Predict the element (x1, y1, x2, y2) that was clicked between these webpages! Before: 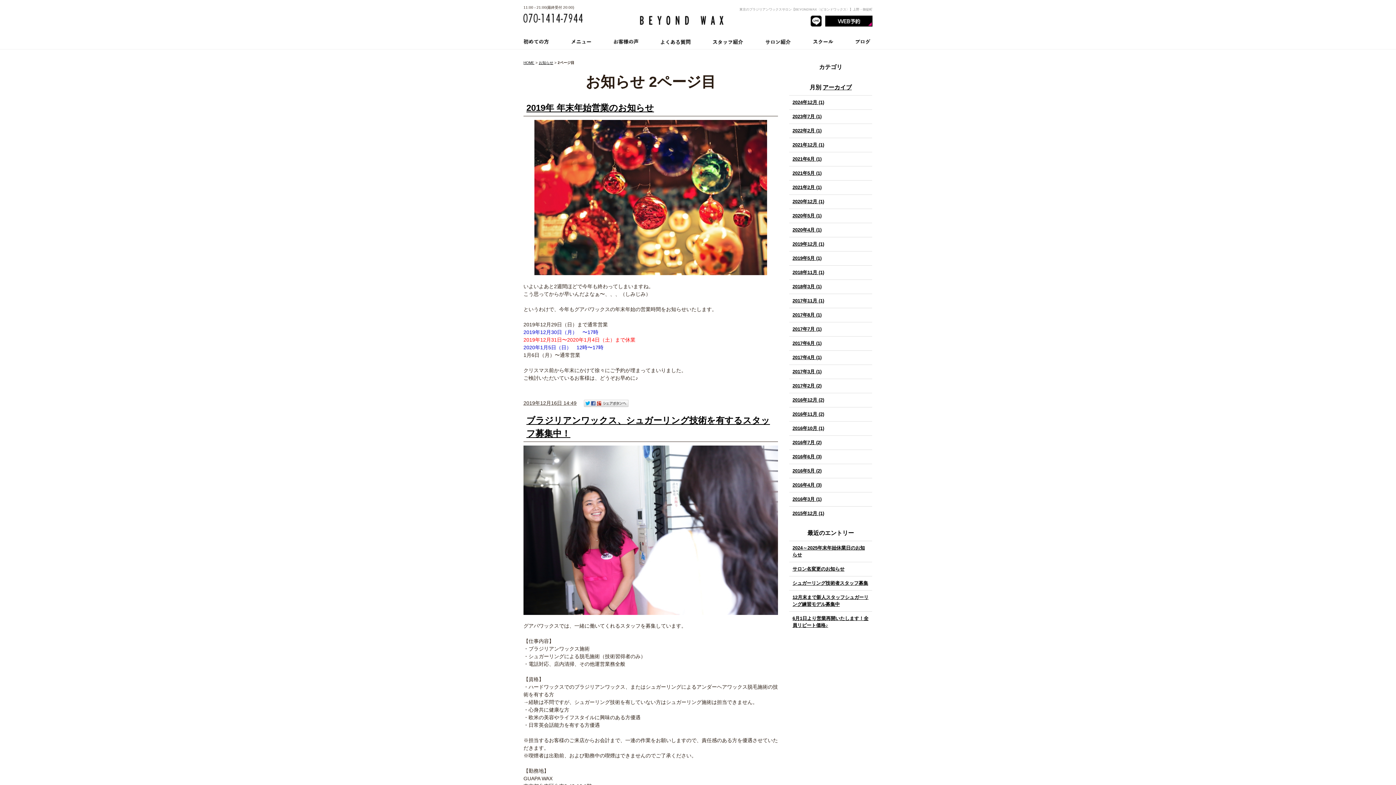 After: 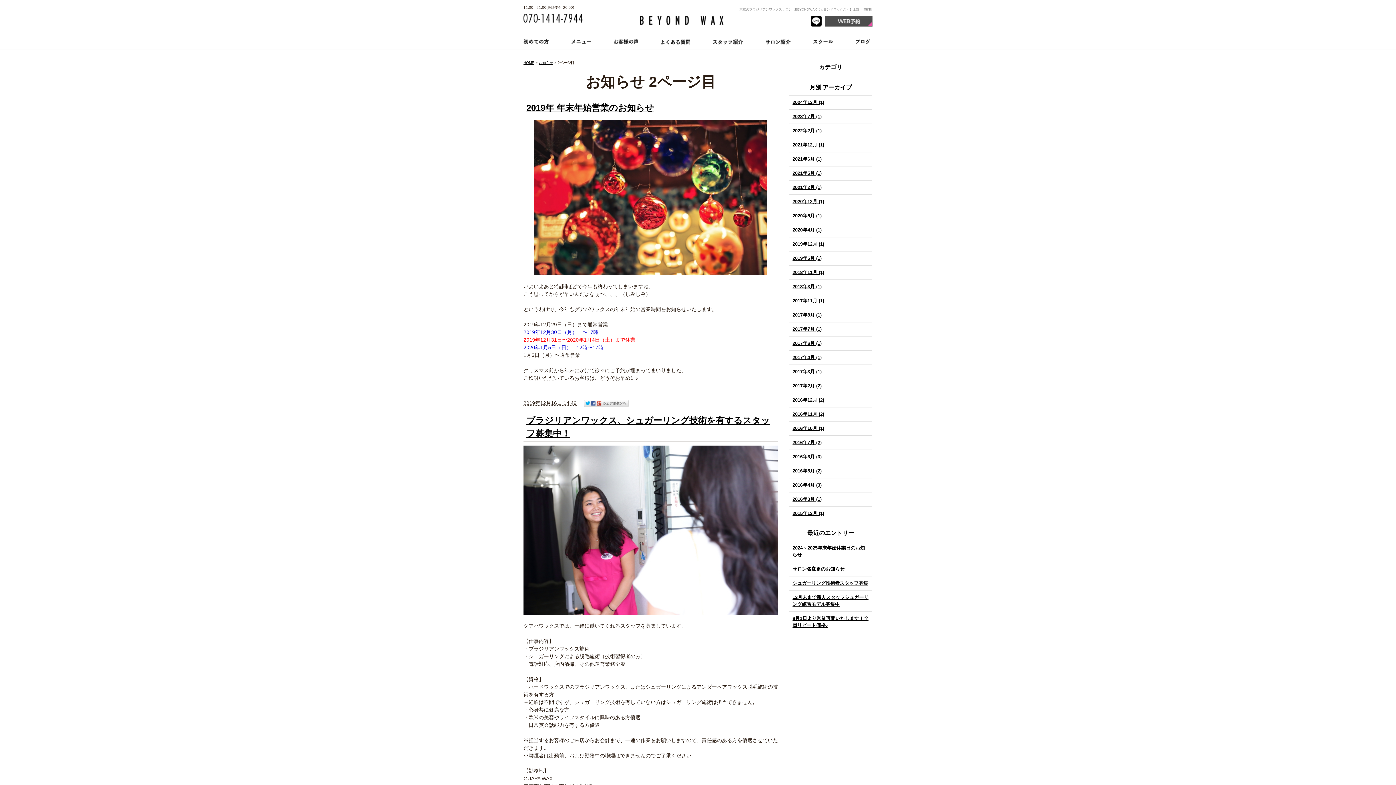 Action: bbox: (825, 21, 872, 26)